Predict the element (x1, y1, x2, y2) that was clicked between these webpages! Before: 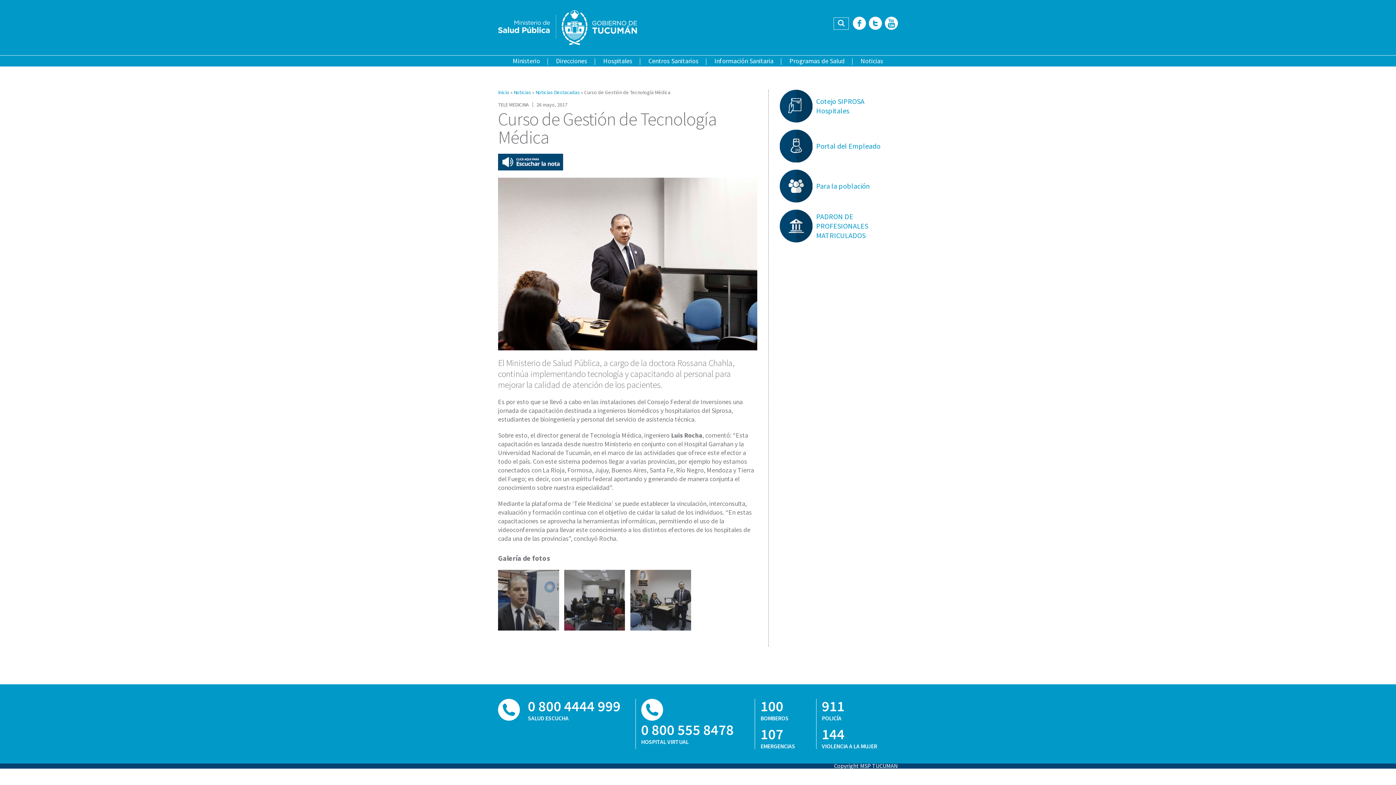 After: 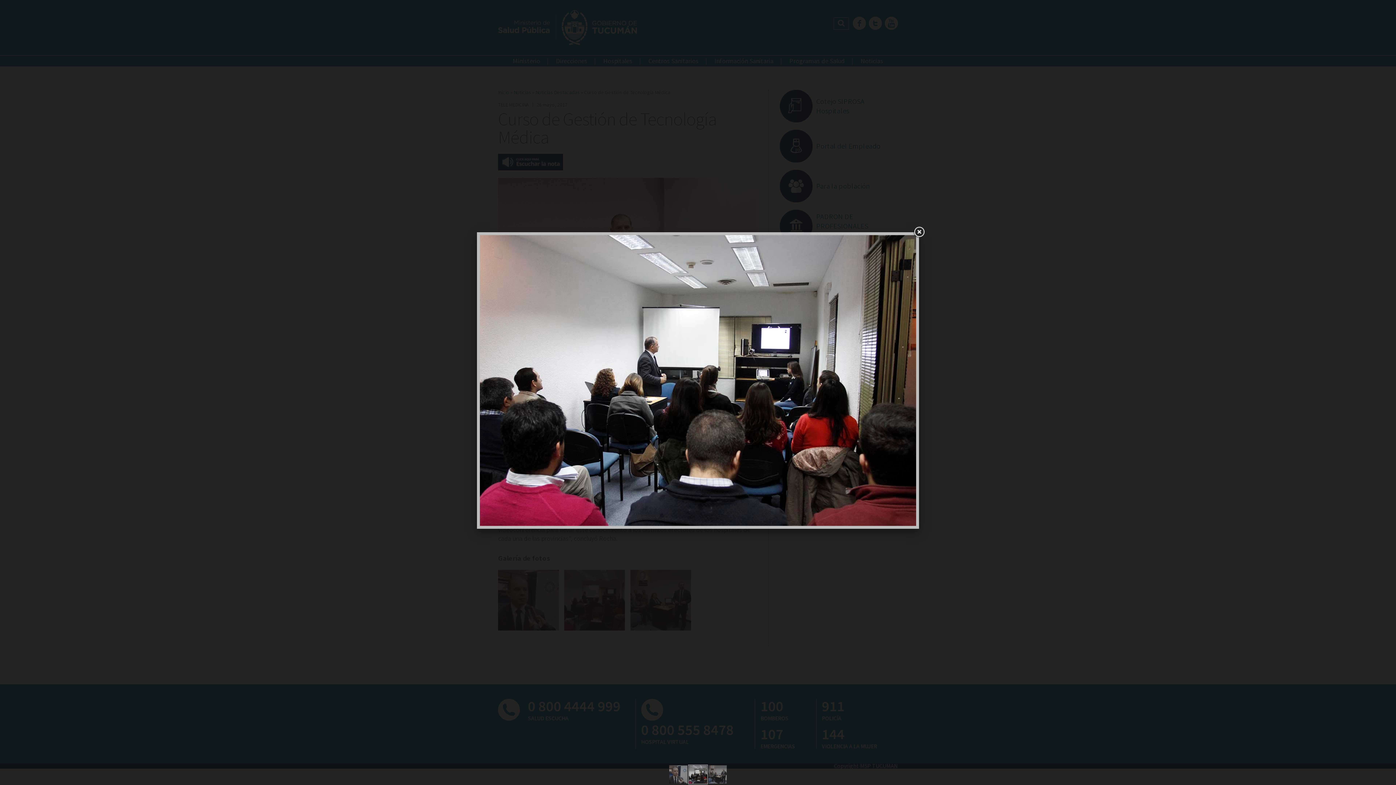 Action: bbox: (564, 570, 625, 631)